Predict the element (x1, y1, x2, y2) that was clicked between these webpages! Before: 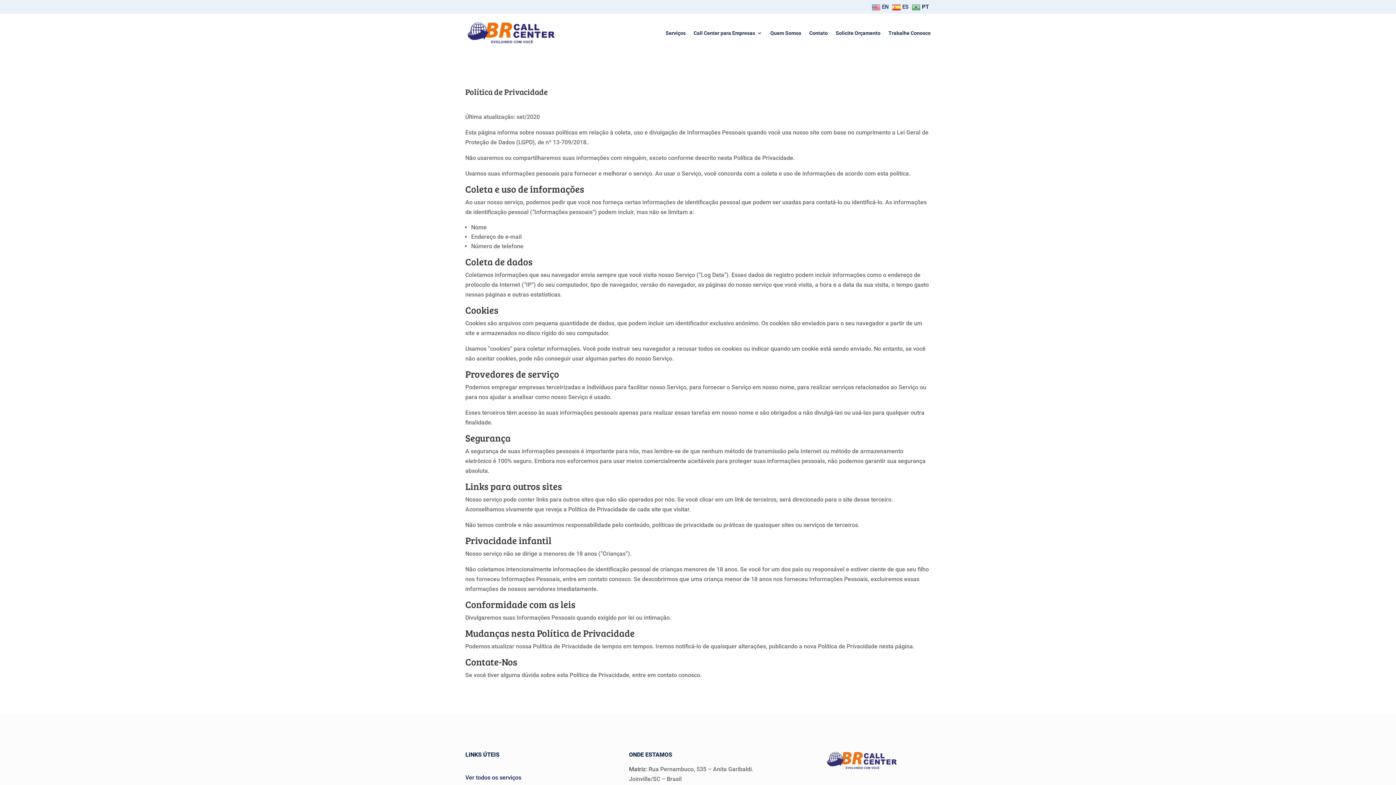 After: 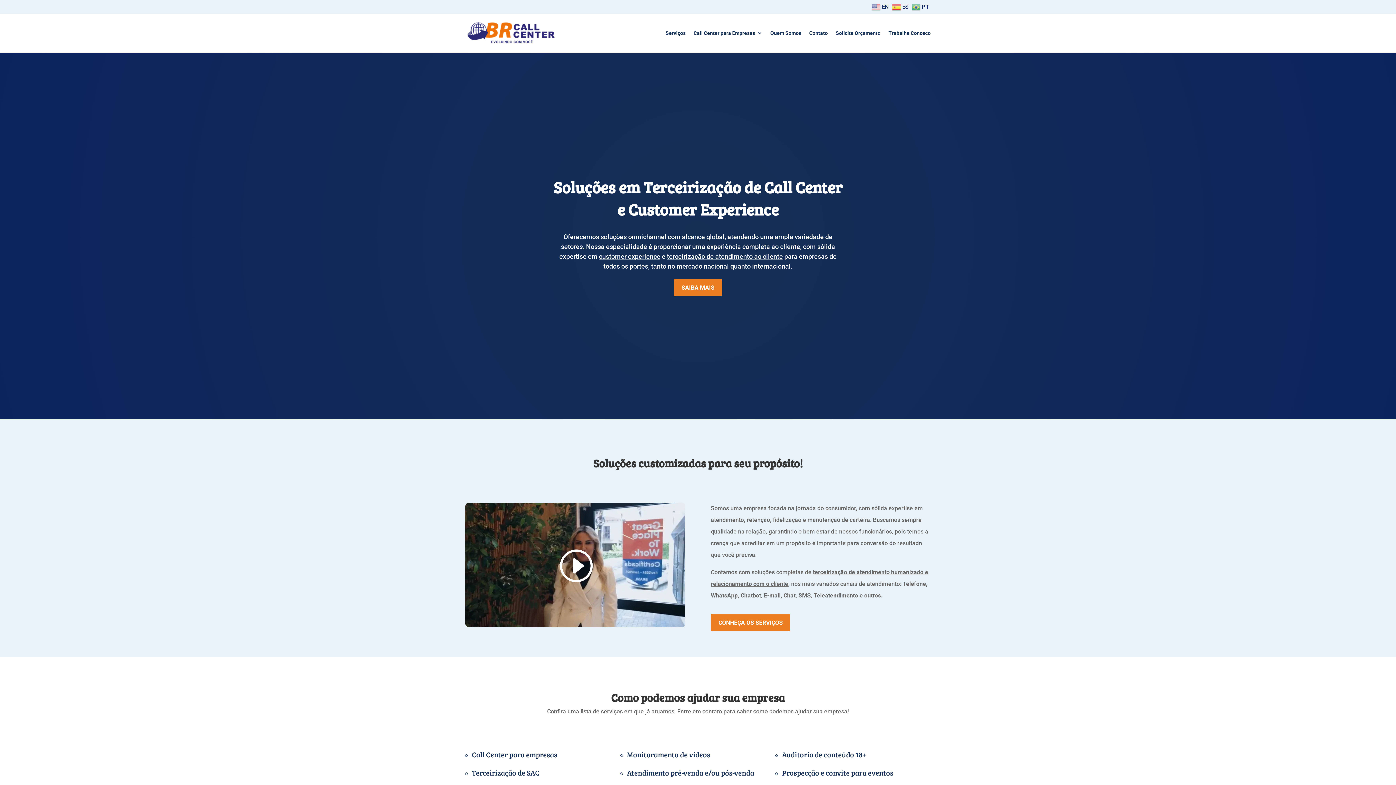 Action: label: Ver todos os serviços bbox: (465, 774, 521, 781)